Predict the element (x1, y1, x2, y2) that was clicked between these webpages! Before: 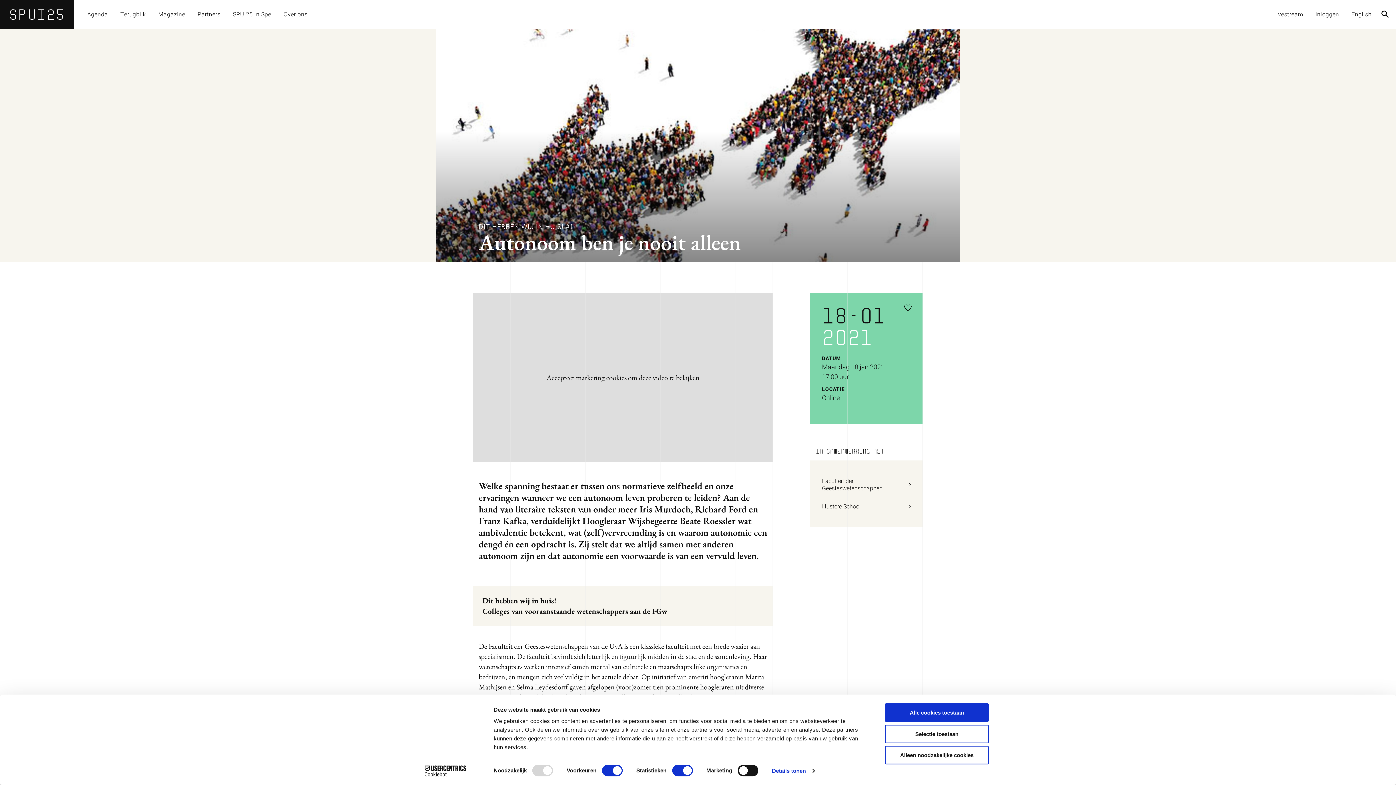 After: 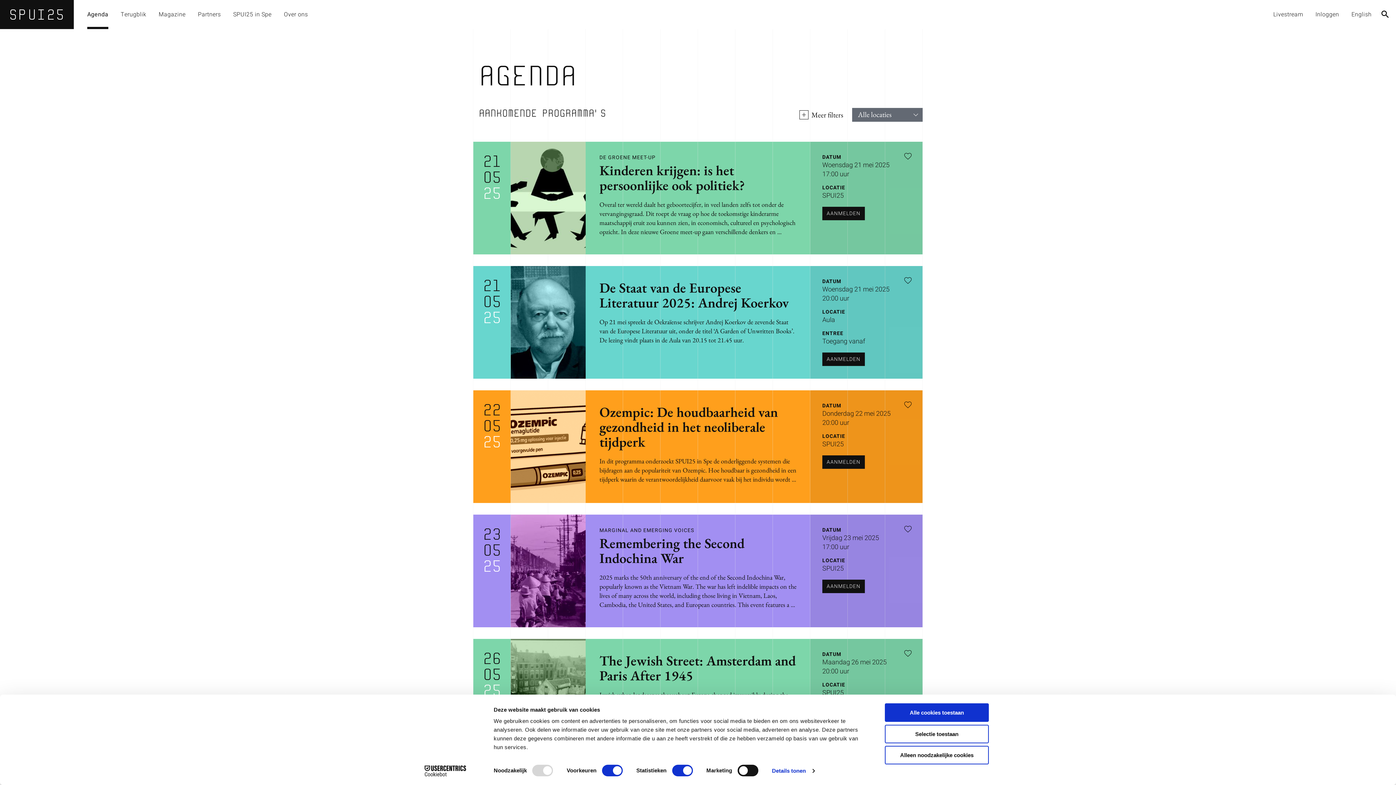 Action: label: Agenda bbox: (81, 0, 114, 29)